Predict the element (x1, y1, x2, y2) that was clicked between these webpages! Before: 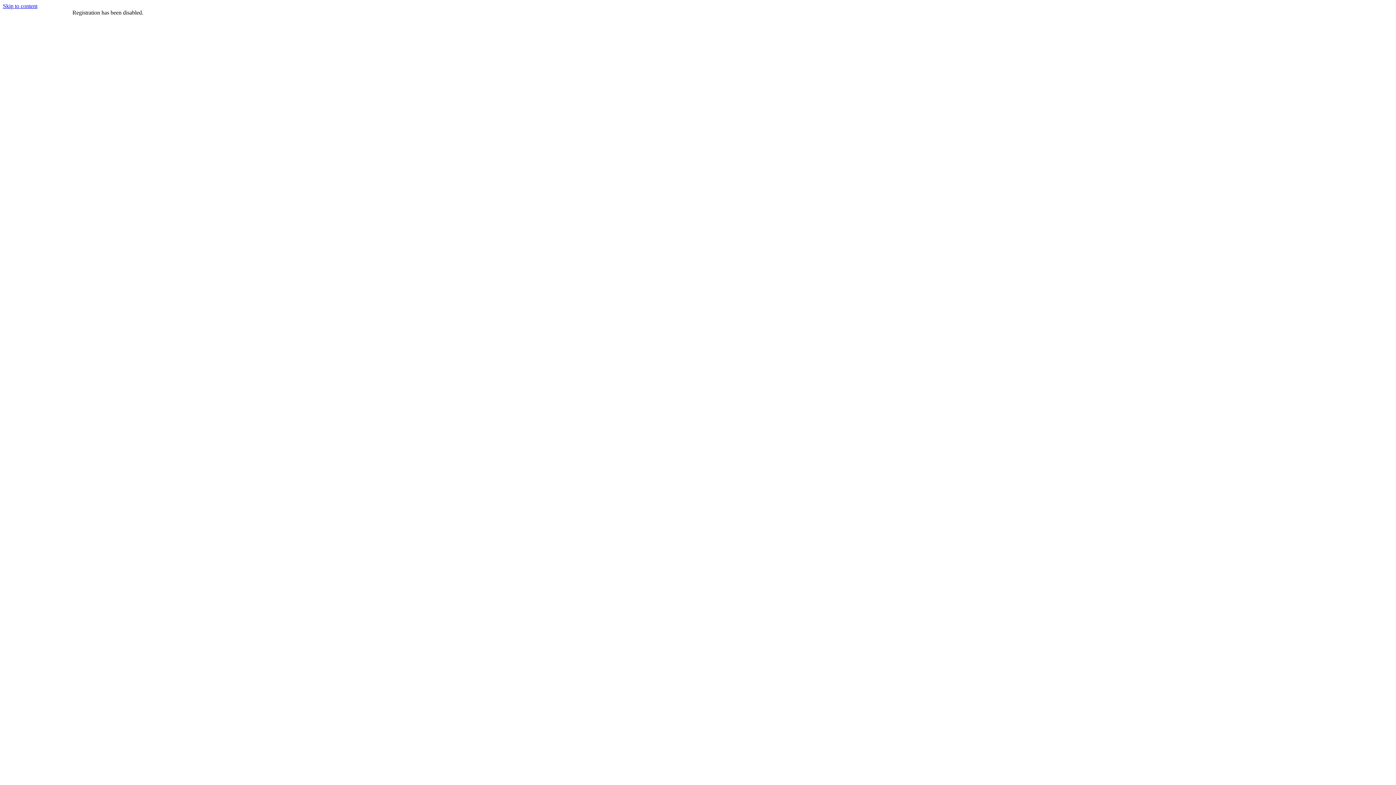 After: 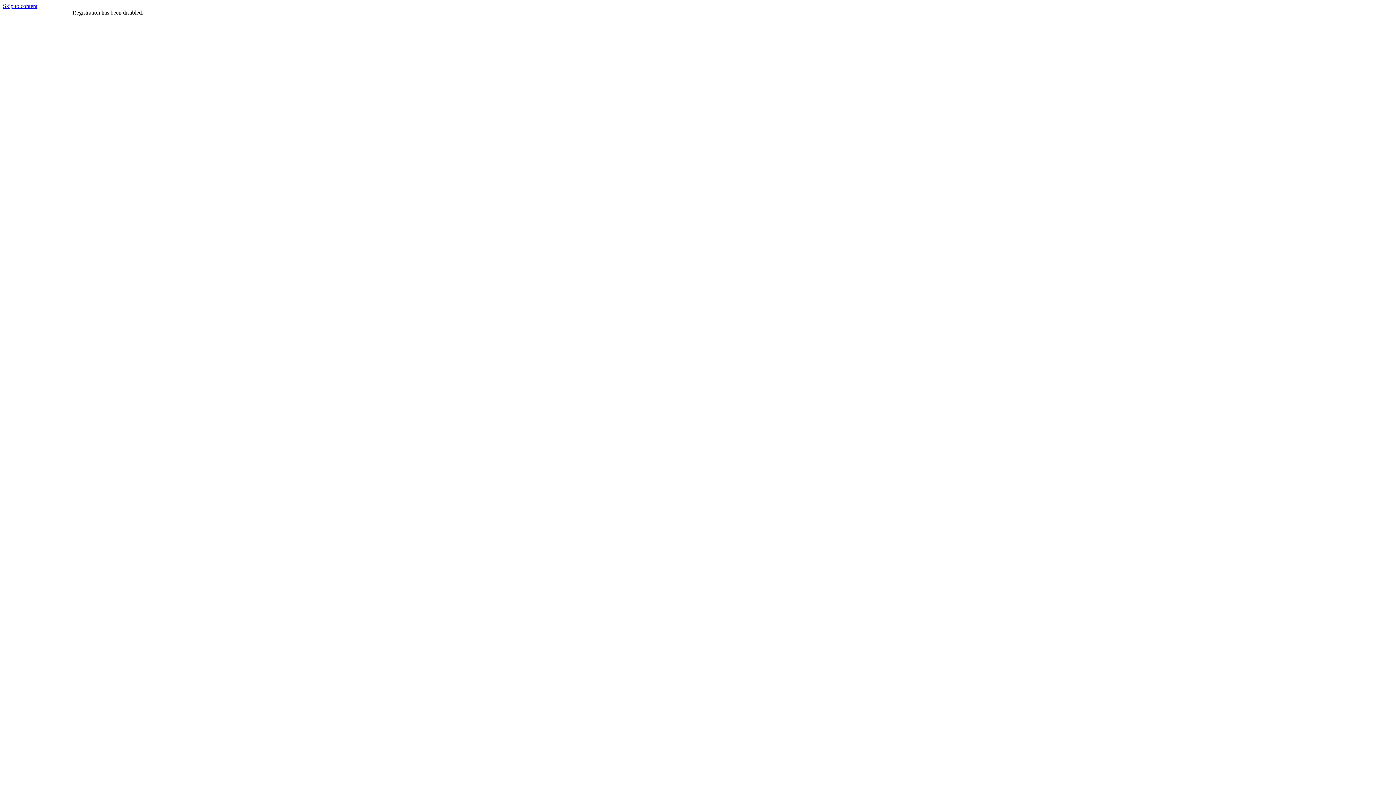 Action: bbox: (2, 2, 37, 9) label: Skip to content